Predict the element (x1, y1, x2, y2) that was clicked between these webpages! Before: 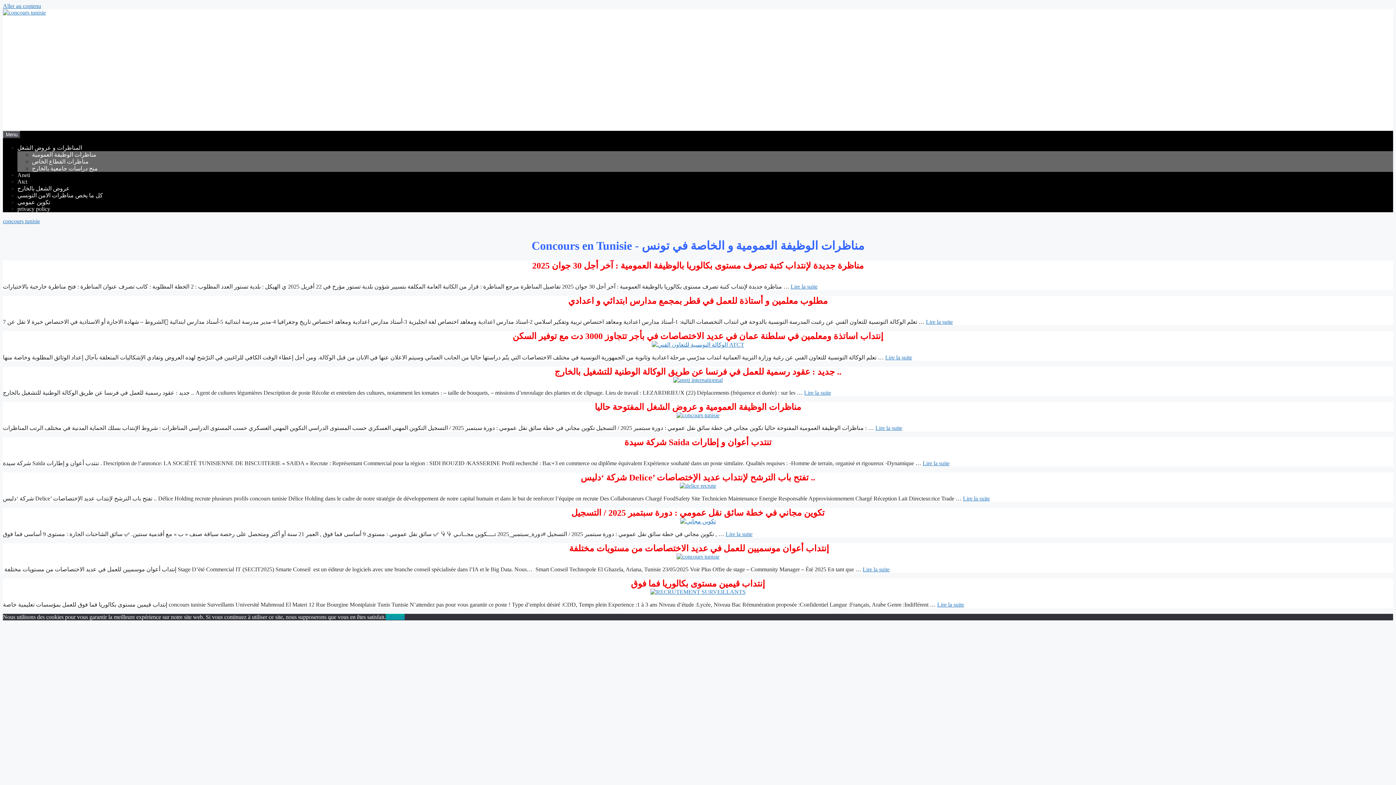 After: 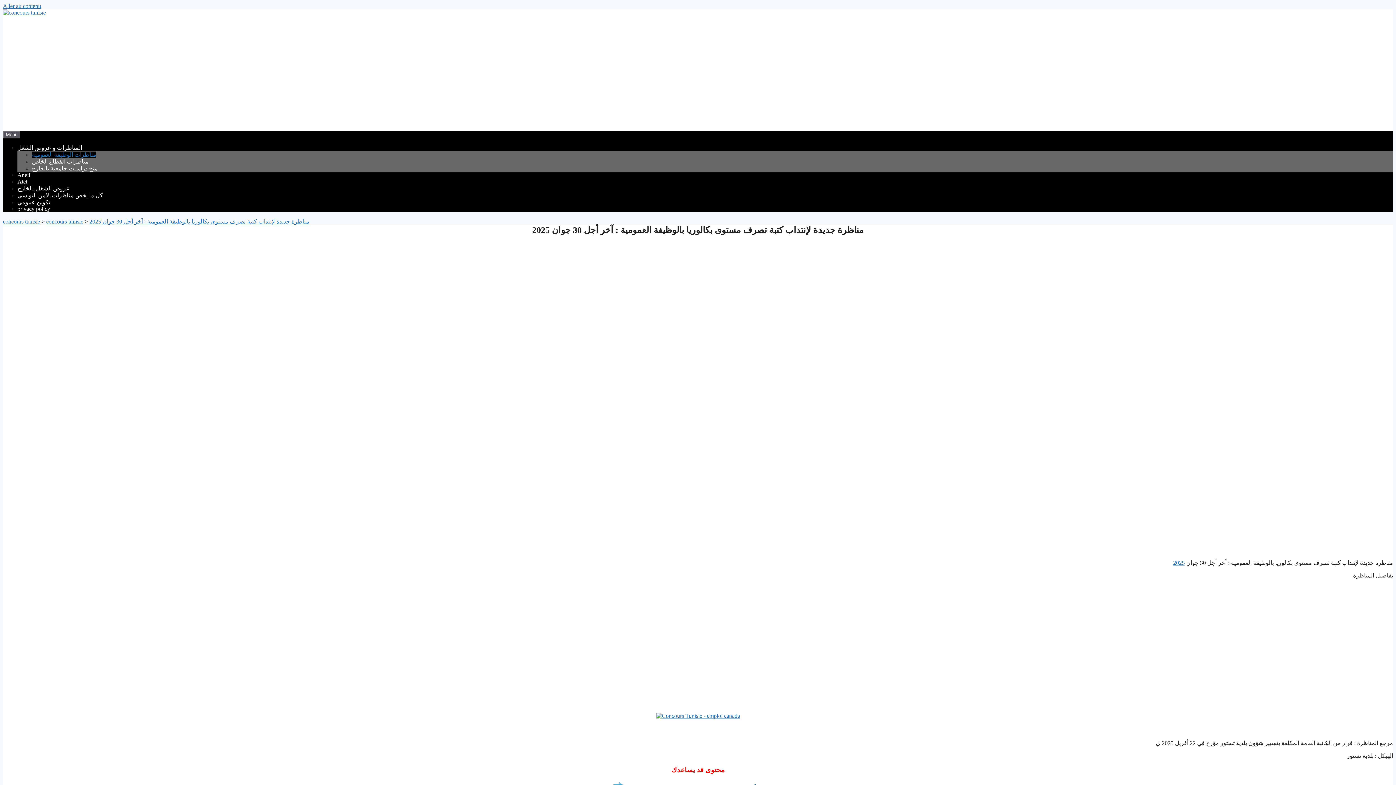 Action: label: مناظرة جديدة لإنتداب كتبة تصرف مستوى بكالوريا بالوظيفة العمومية : آخر أجل 30 جوان 2025 bbox: (532, 261, 864, 270)